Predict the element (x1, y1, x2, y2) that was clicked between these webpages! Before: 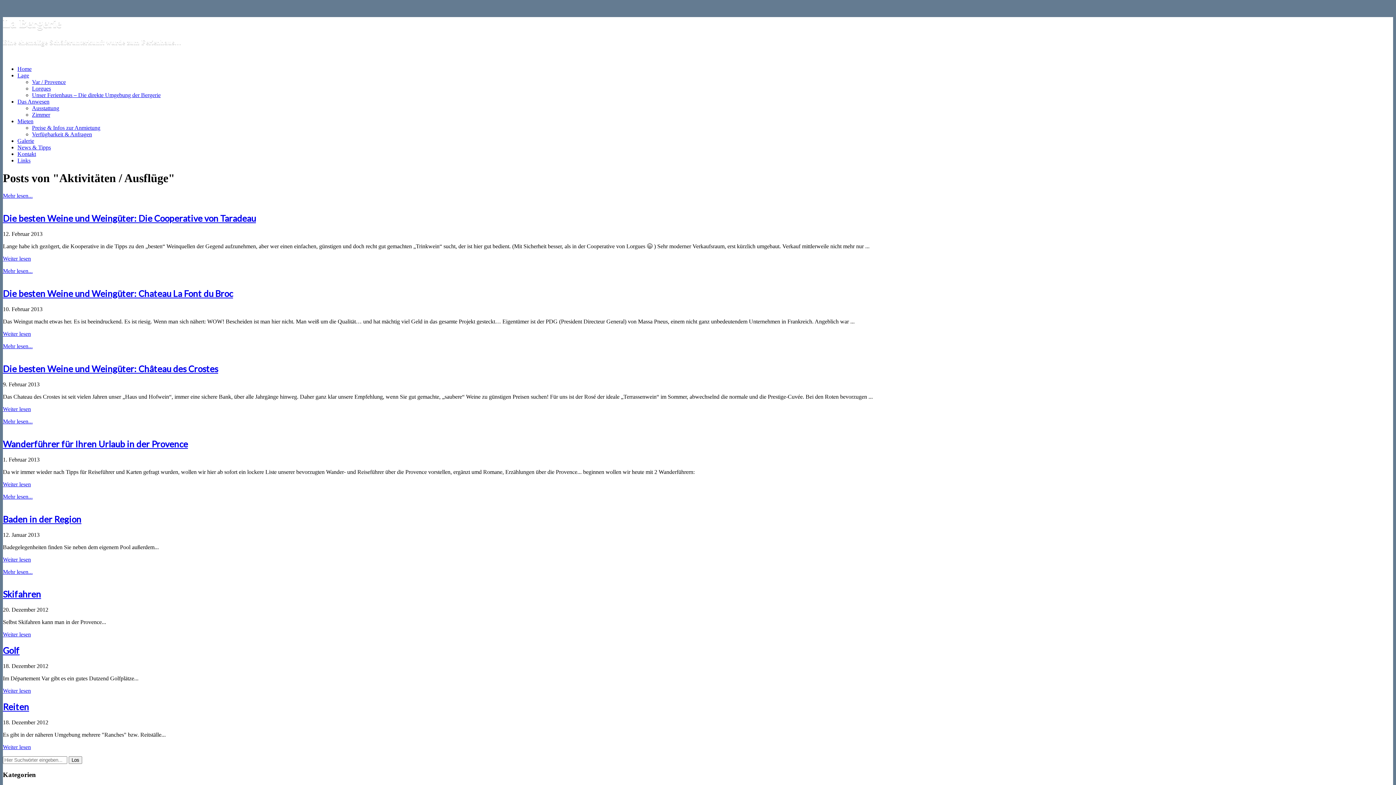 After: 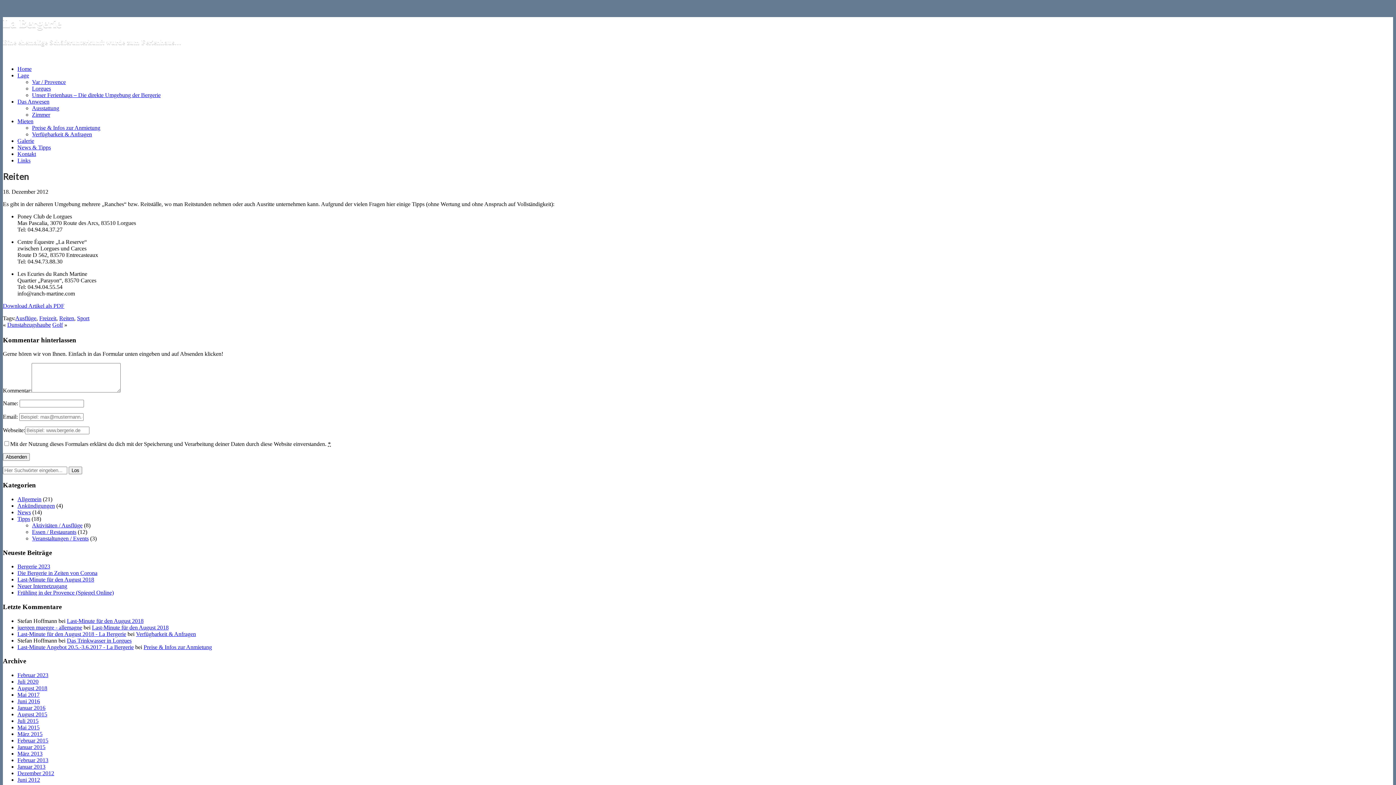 Action: label: Reiten bbox: (2, 701, 29, 712)